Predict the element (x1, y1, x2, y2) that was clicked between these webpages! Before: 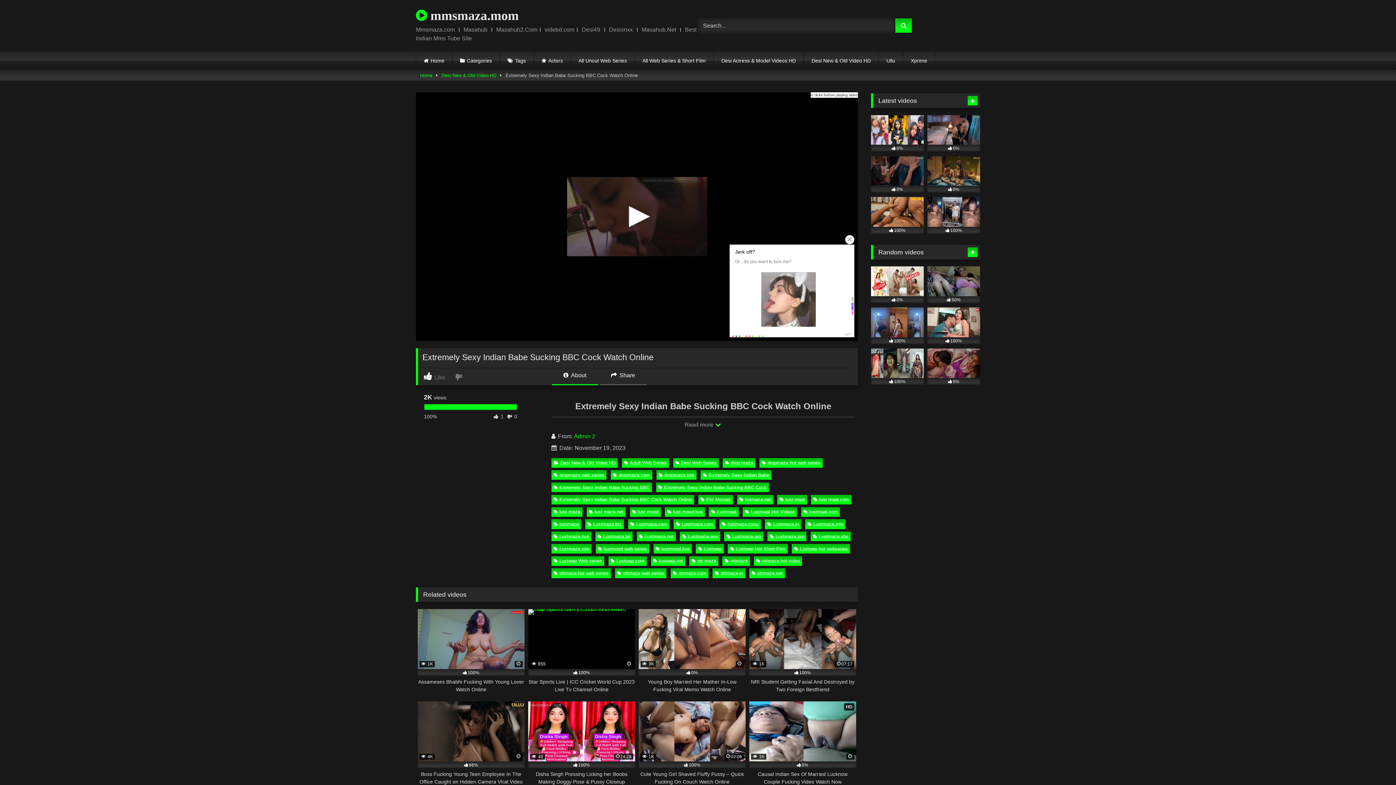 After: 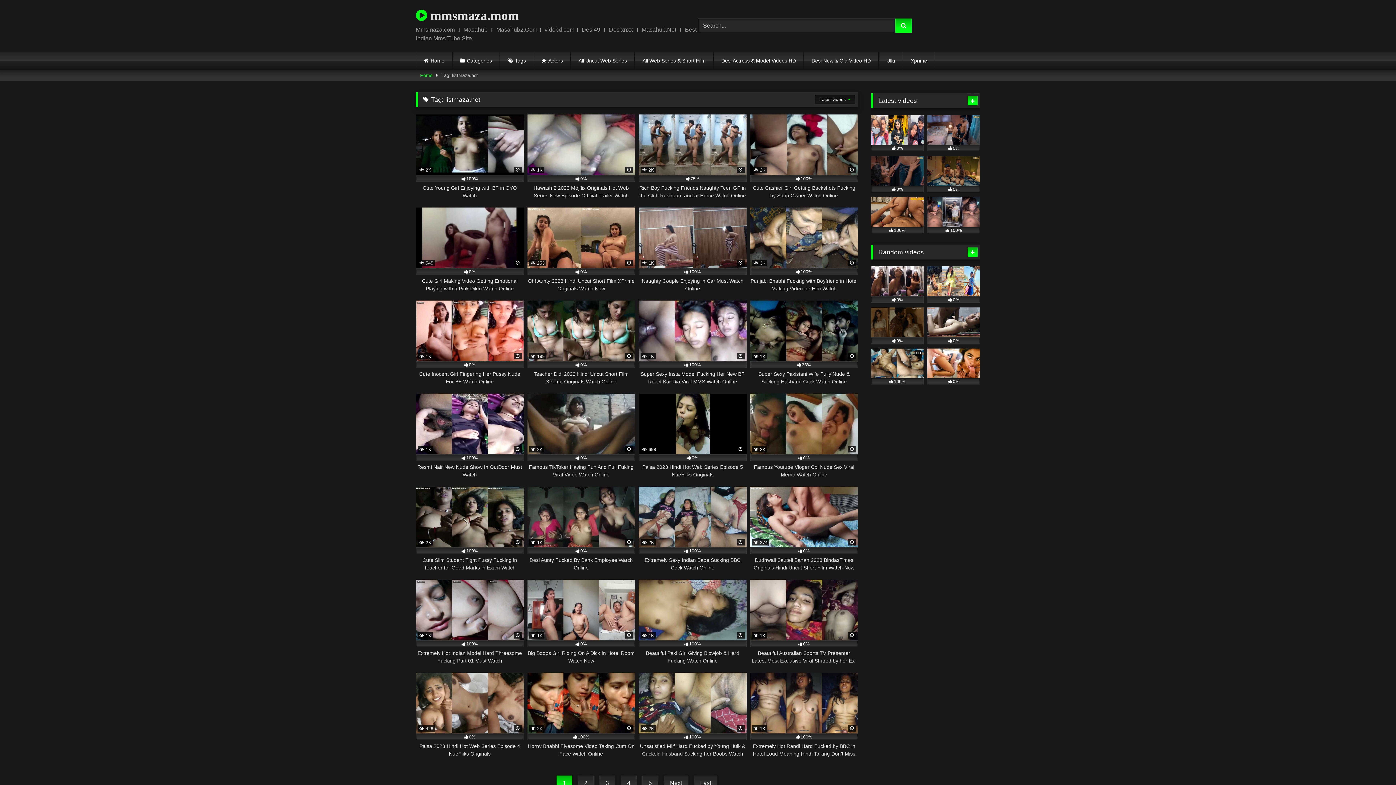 Action: label: listmaza.net bbox: (737, 495, 773, 504)